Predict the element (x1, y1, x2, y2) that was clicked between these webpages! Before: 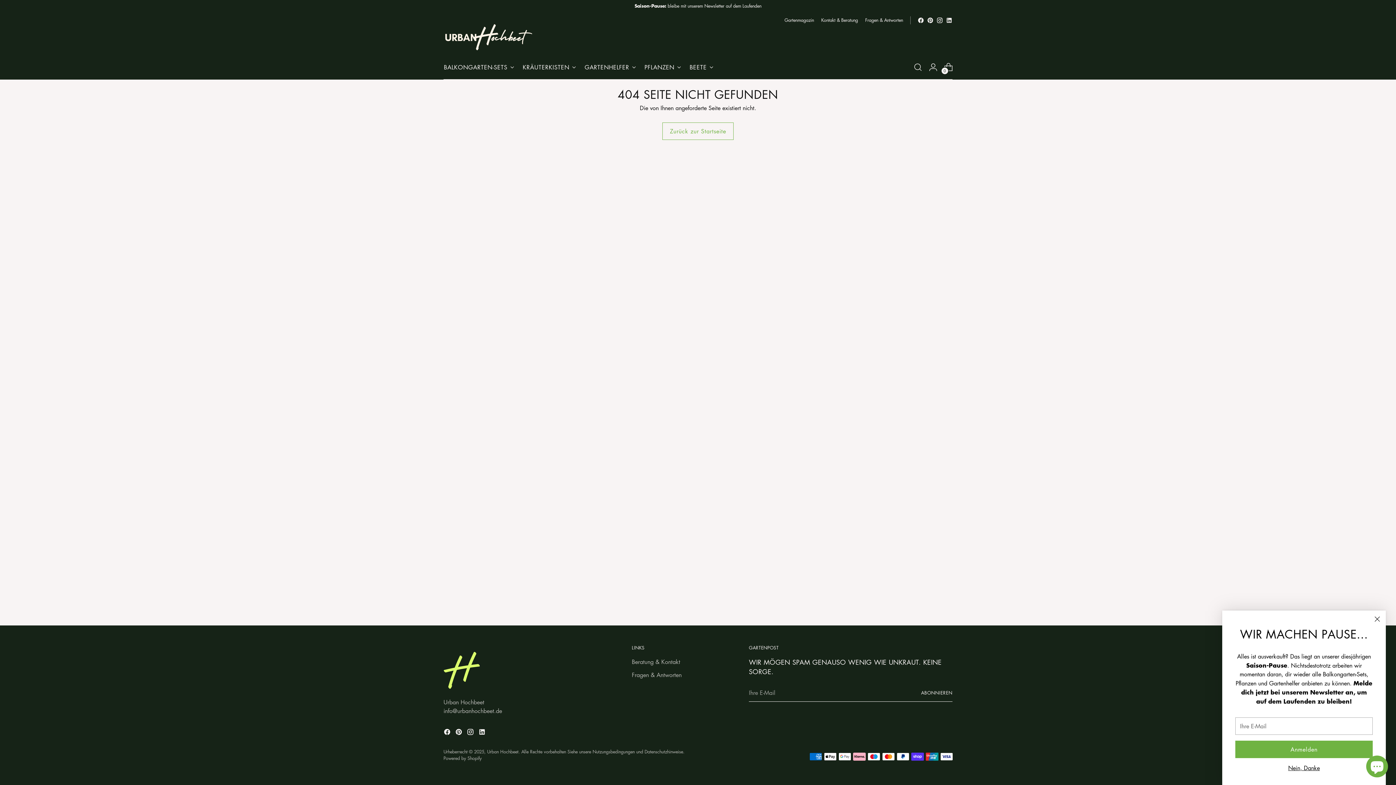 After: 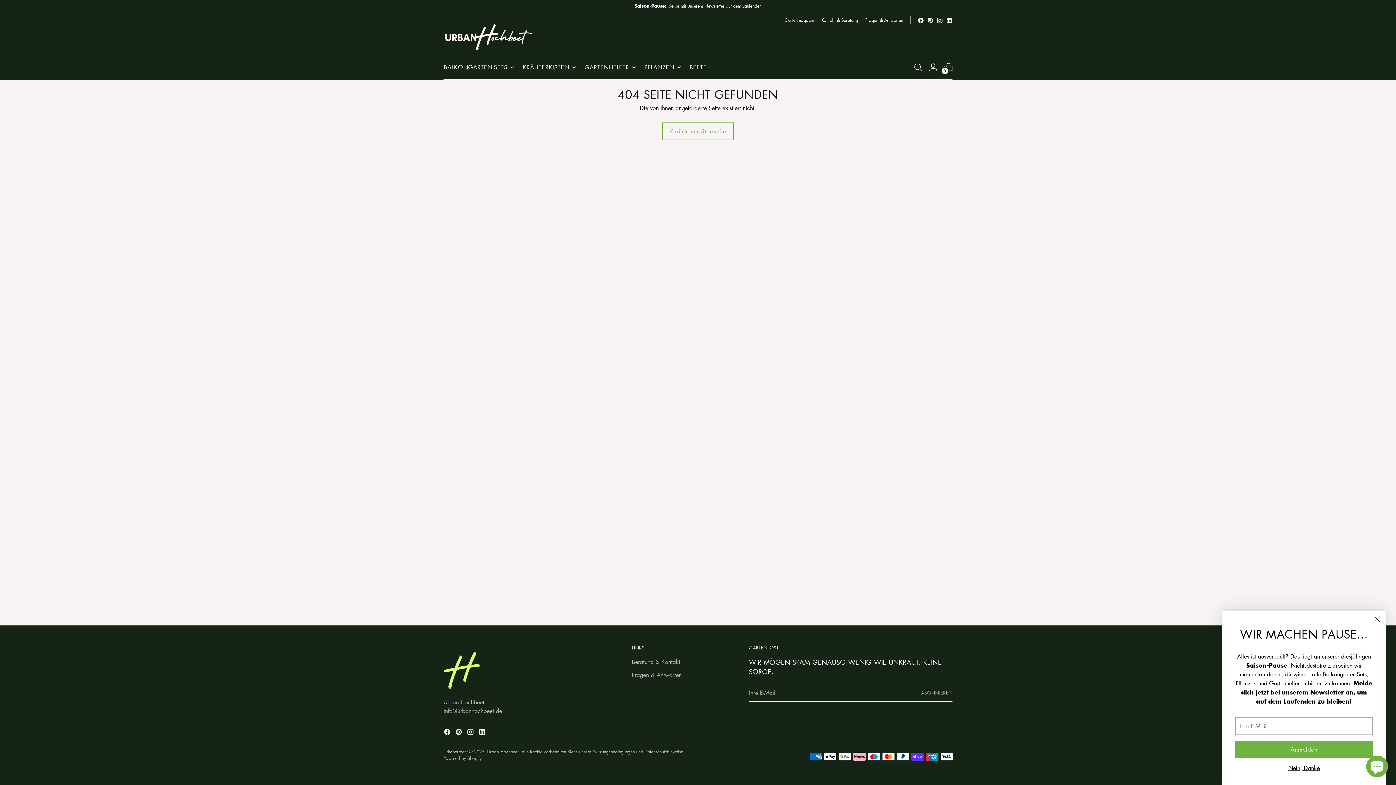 Action: label: Abonnieren bbox: (921, 684, 952, 702)